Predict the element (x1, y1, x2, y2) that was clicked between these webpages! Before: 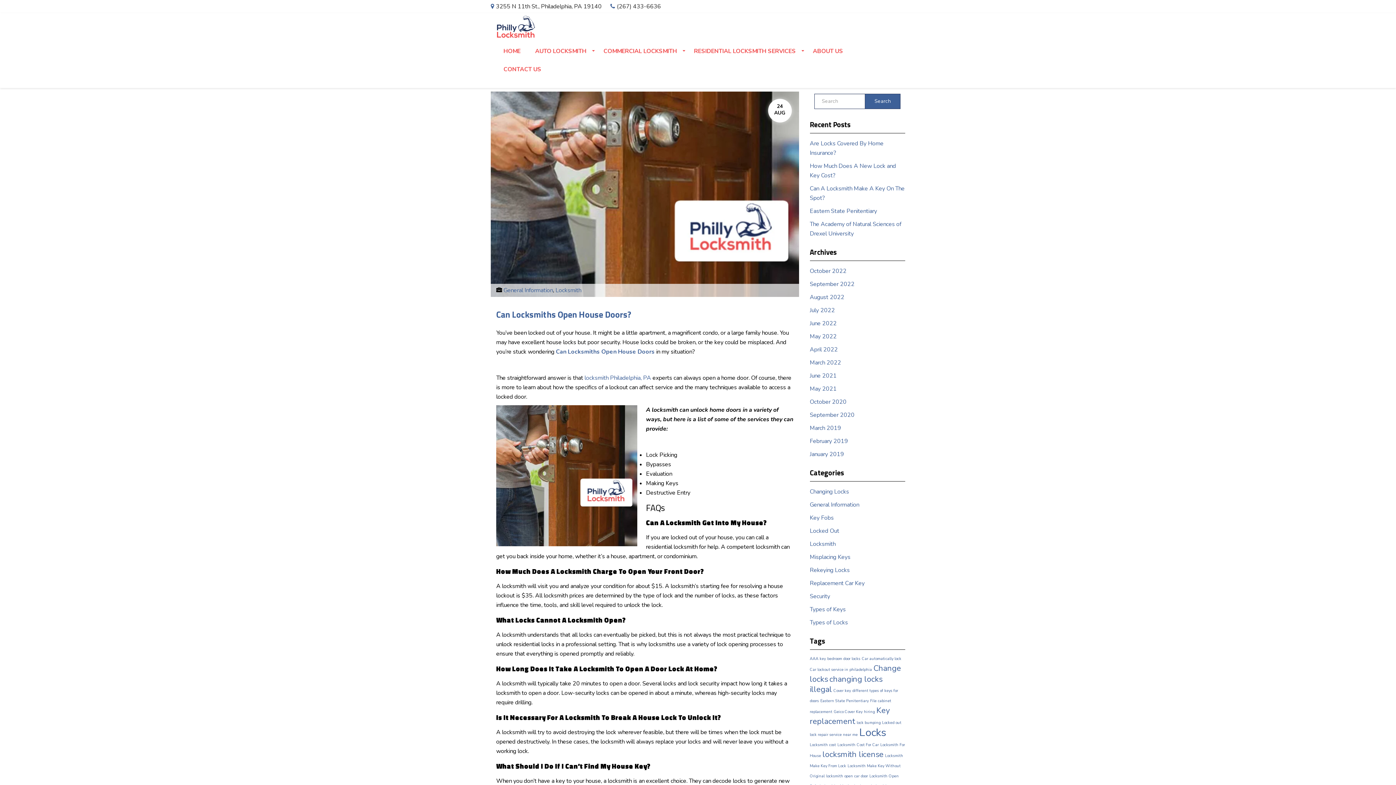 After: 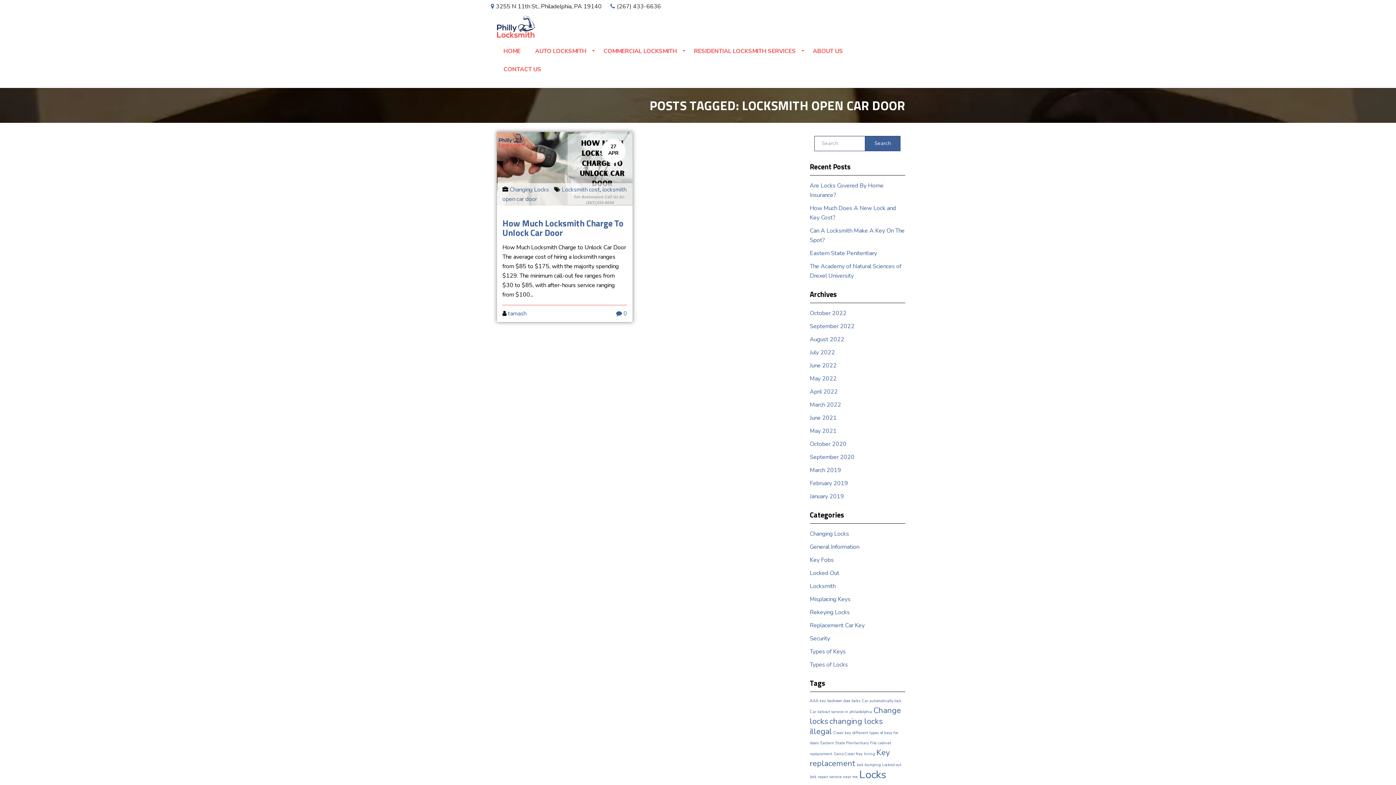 Action: label: locksmith open car door (1 item) bbox: (826, 773, 868, 779)